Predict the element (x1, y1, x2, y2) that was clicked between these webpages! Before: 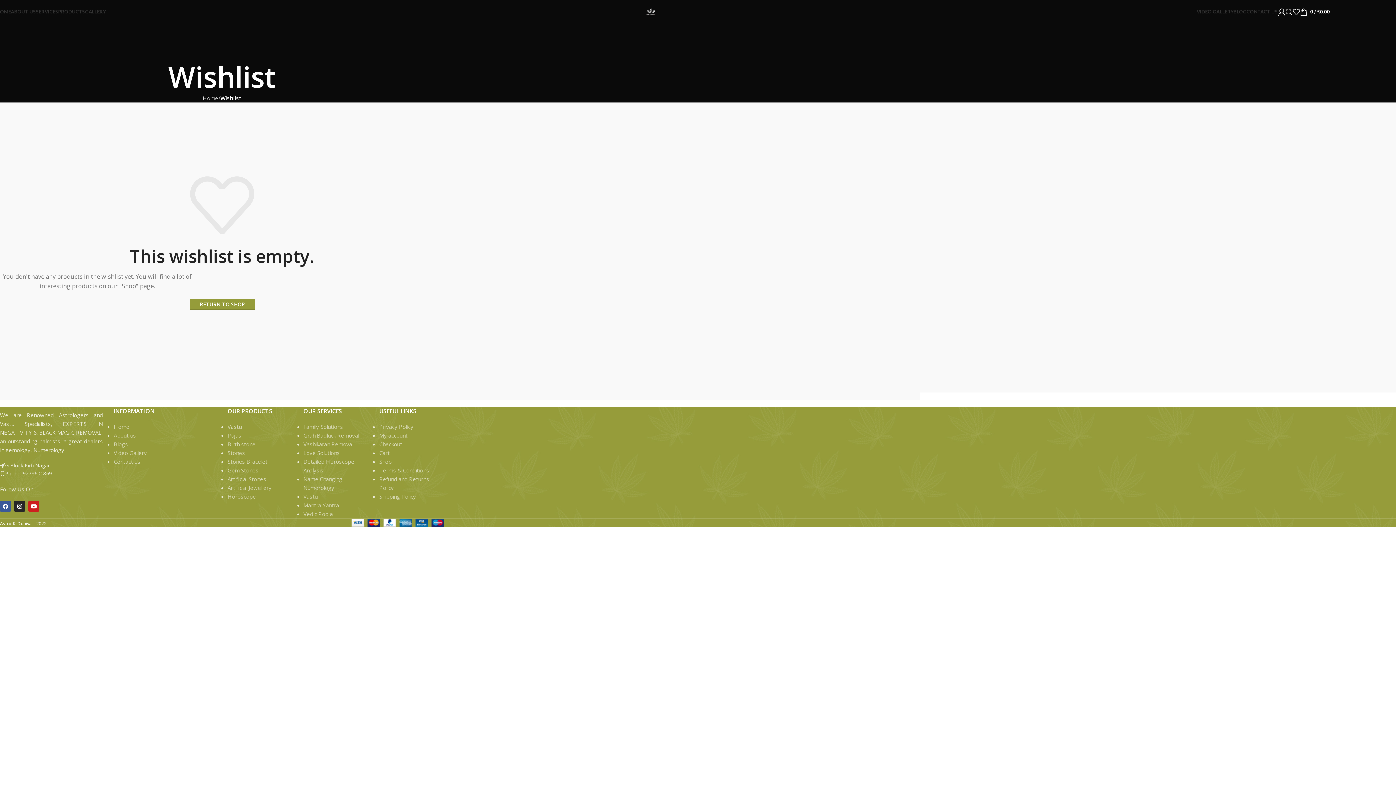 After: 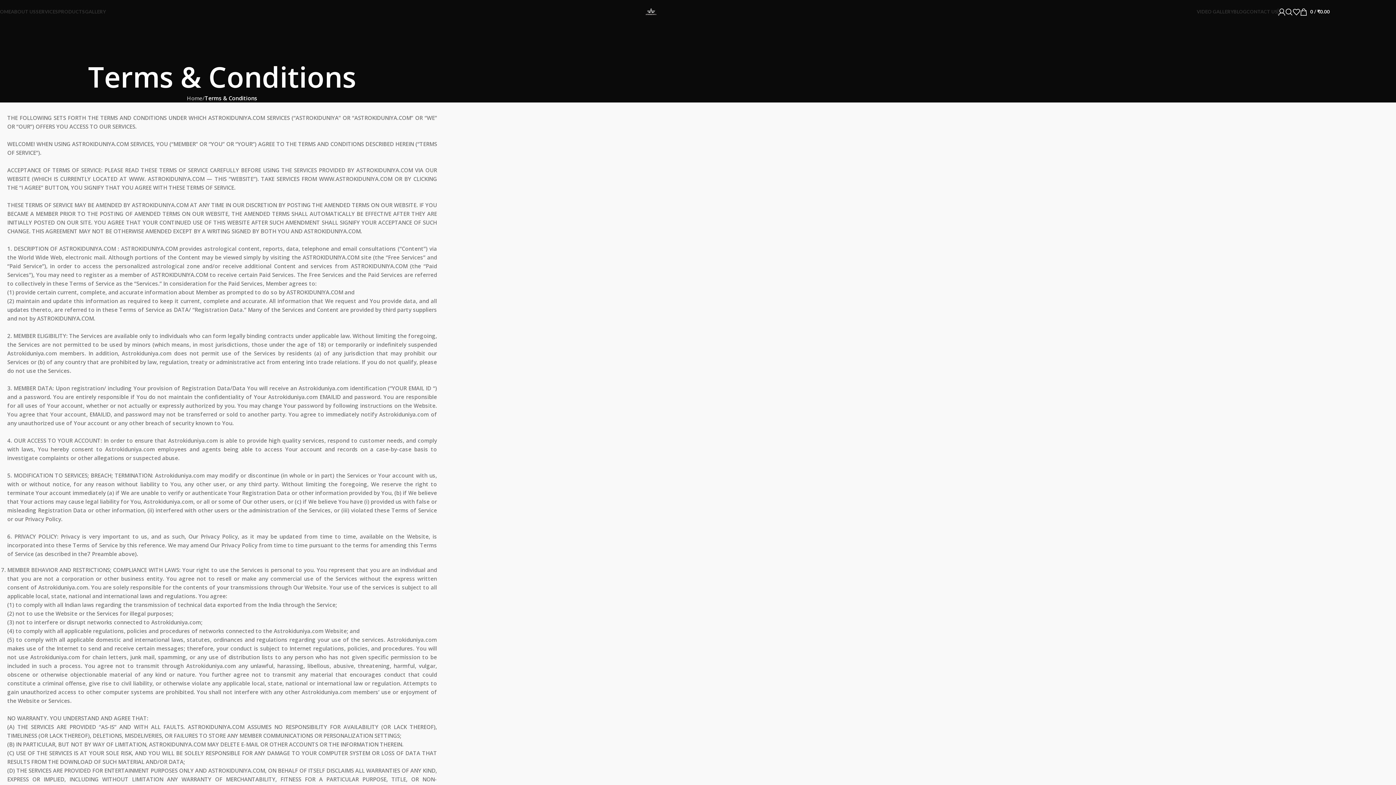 Action: bbox: (379, 466, 429, 474) label: Terms & Conditions